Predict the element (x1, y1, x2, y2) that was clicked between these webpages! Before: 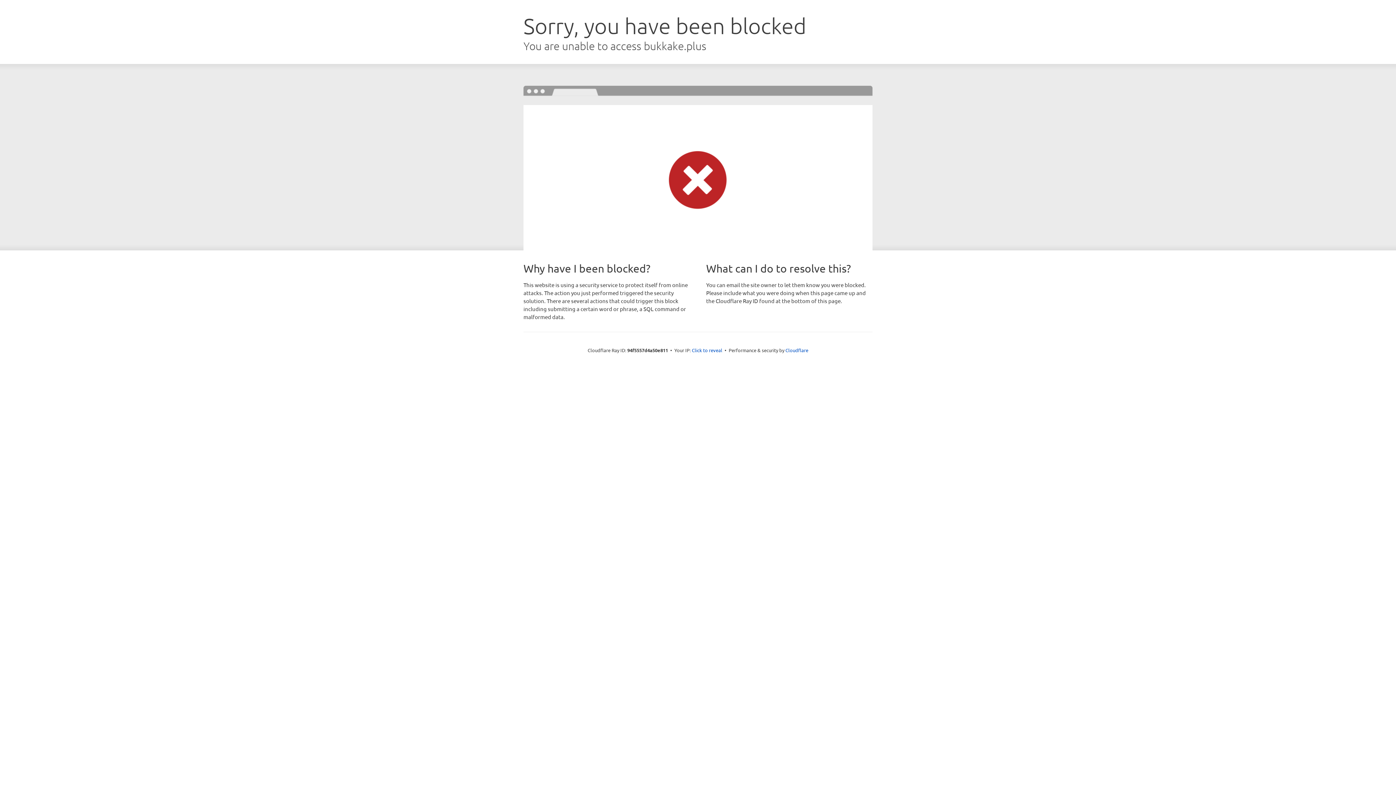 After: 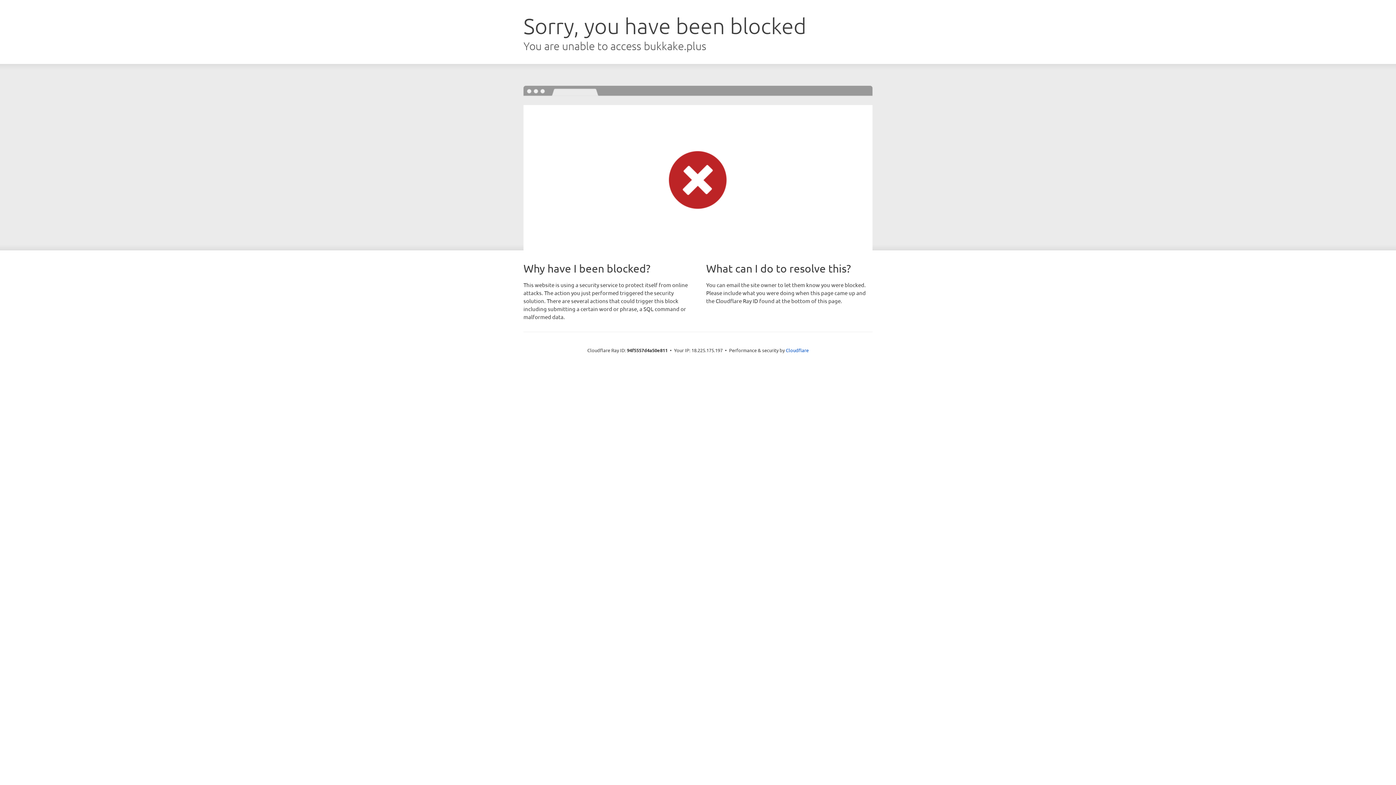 Action: label: Click to reveal bbox: (692, 346, 722, 353)